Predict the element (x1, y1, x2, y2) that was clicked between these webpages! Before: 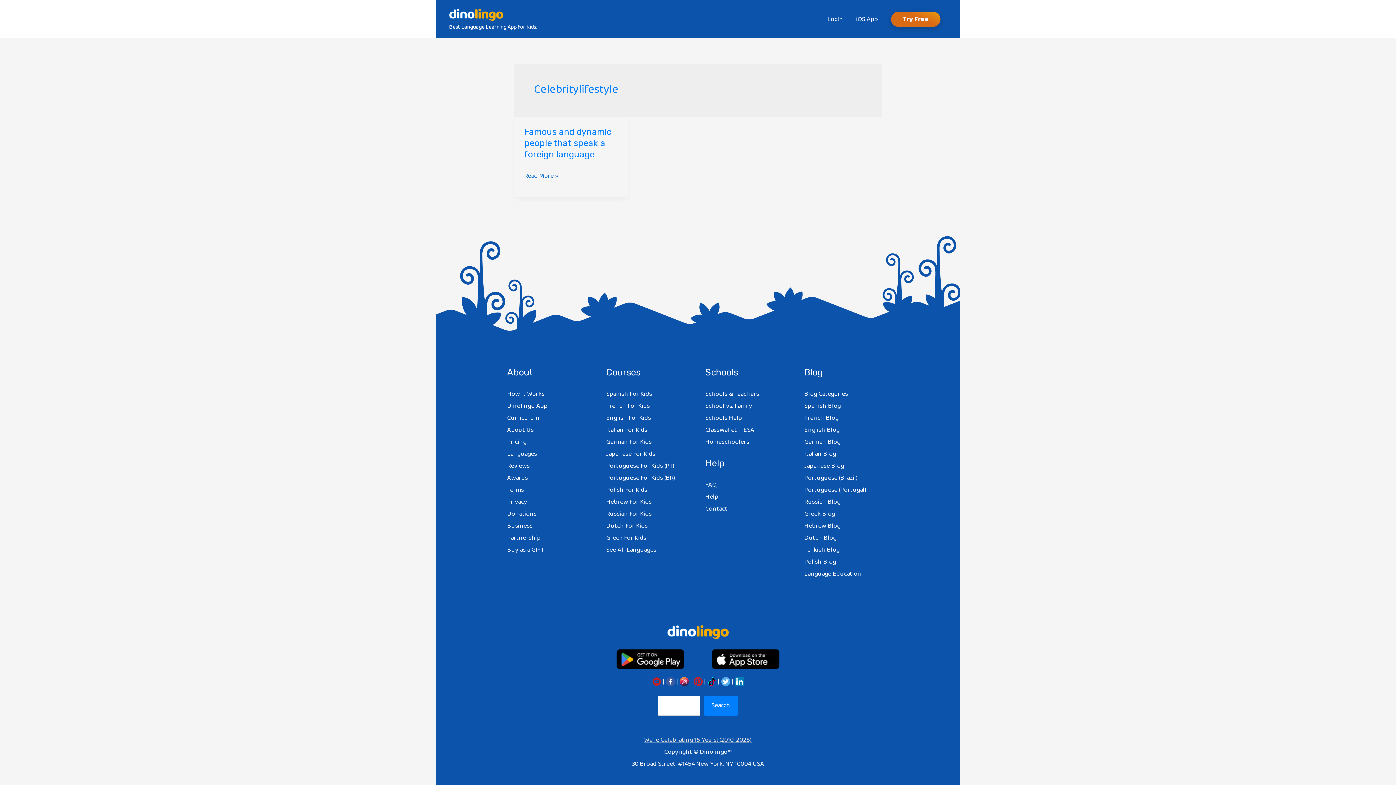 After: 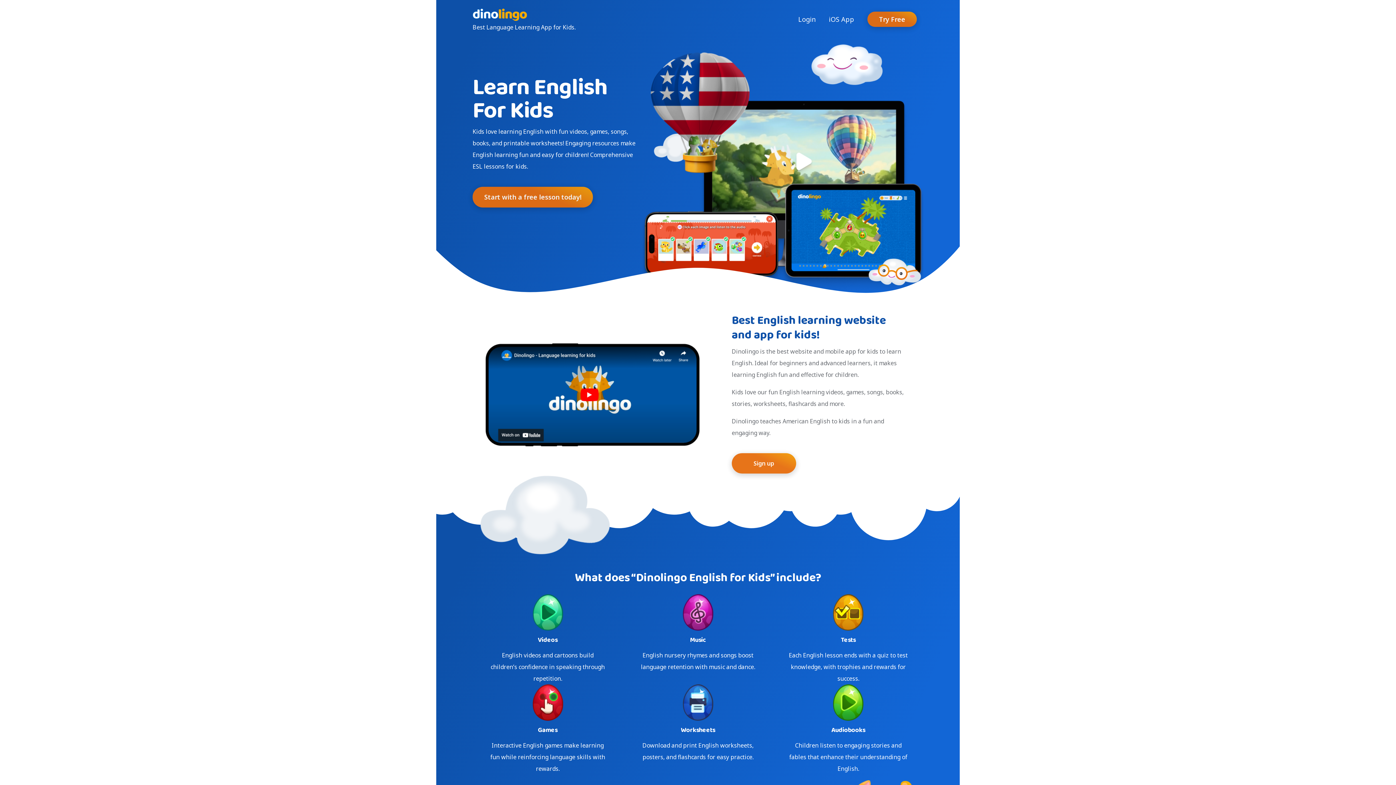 Action: label: English For Kids bbox: (606, 413, 651, 423)